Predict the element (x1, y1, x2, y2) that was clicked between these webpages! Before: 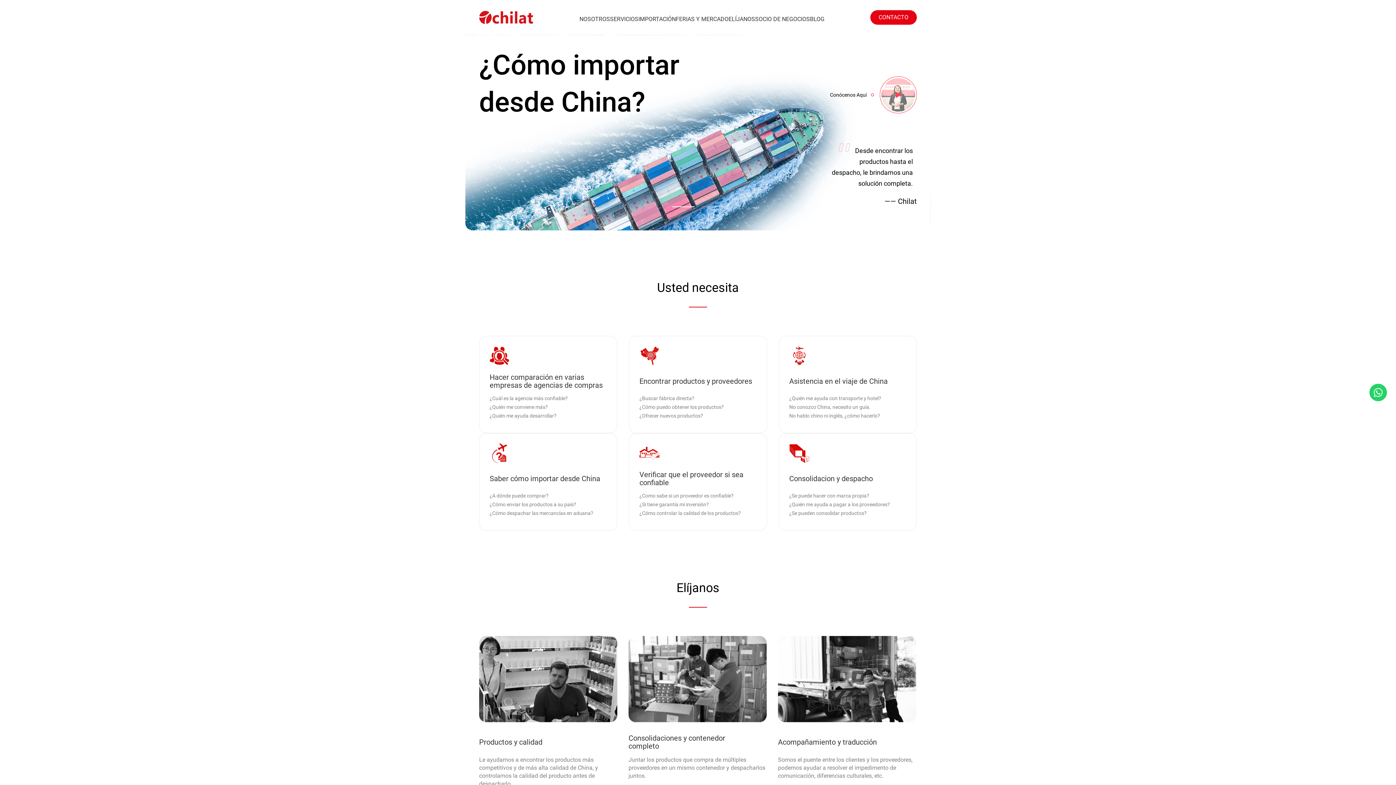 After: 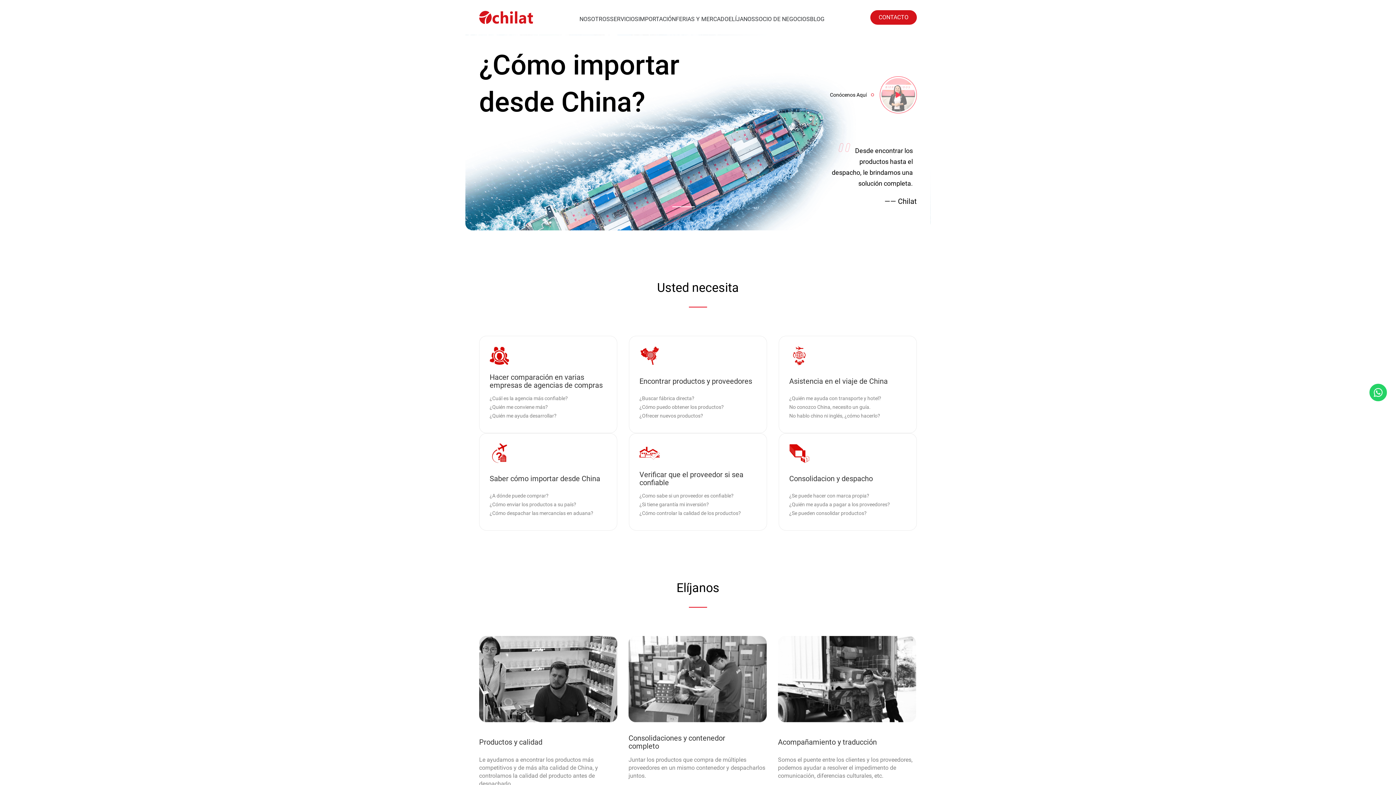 Action: bbox: (870, 10, 917, 24) label: CONTACTO